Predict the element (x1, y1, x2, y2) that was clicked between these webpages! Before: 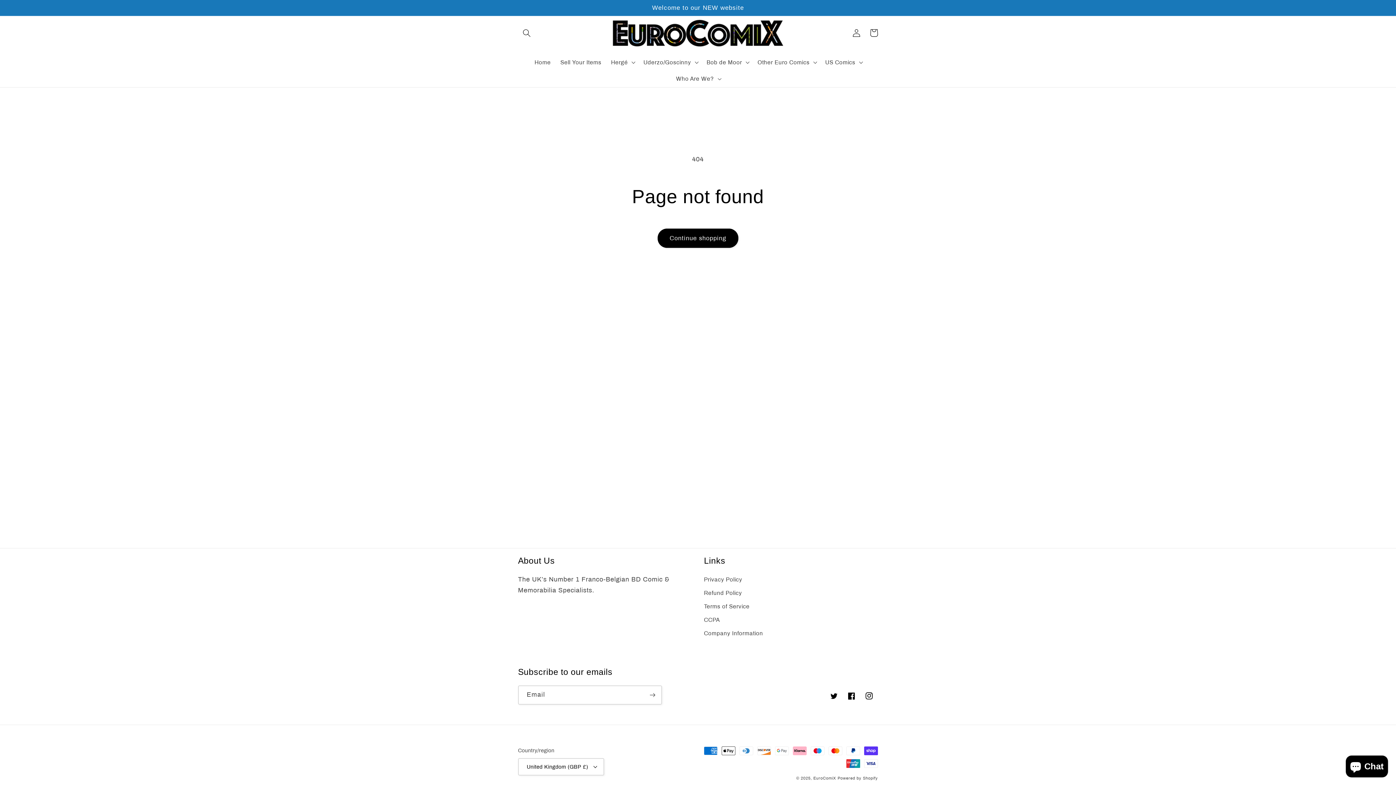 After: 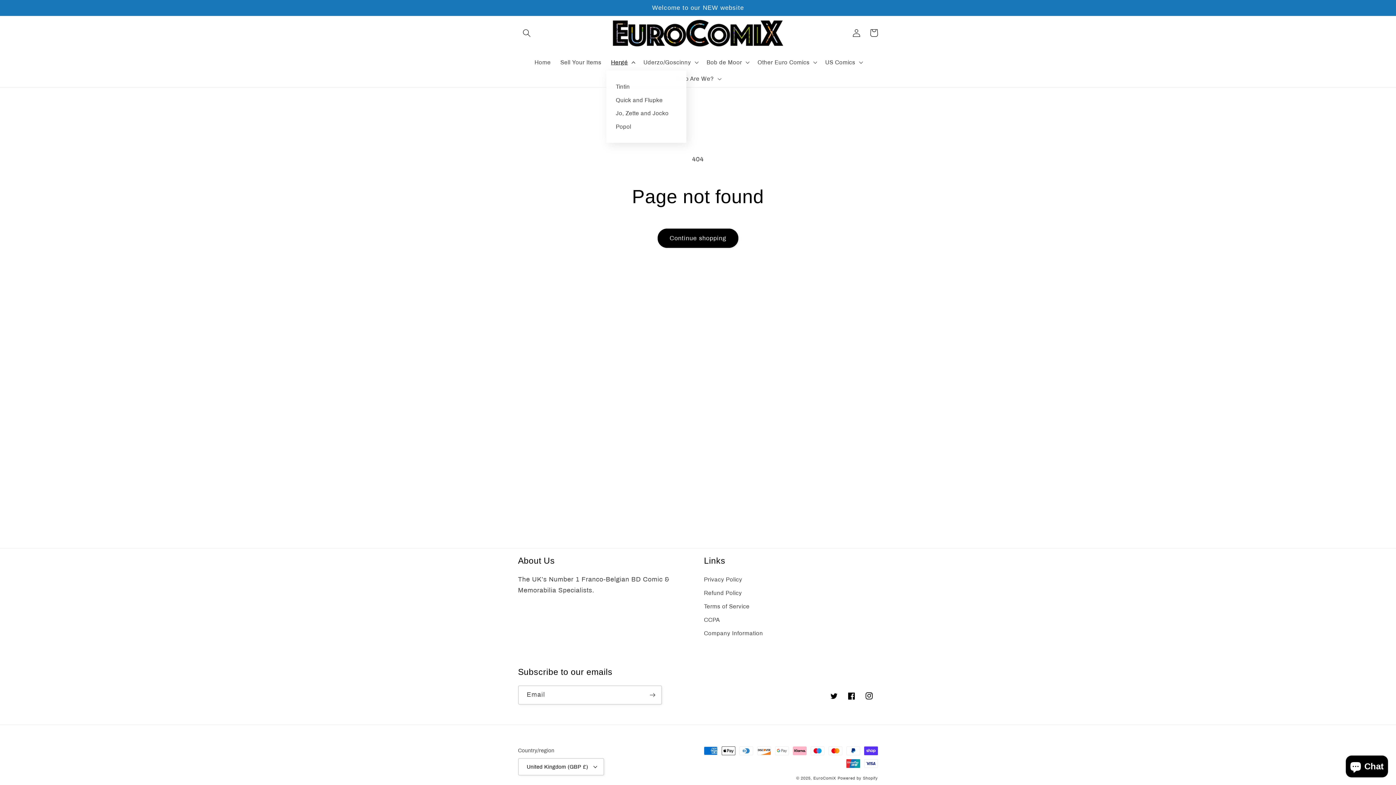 Action: bbox: (606, 54, 638, 70) label: Hergé